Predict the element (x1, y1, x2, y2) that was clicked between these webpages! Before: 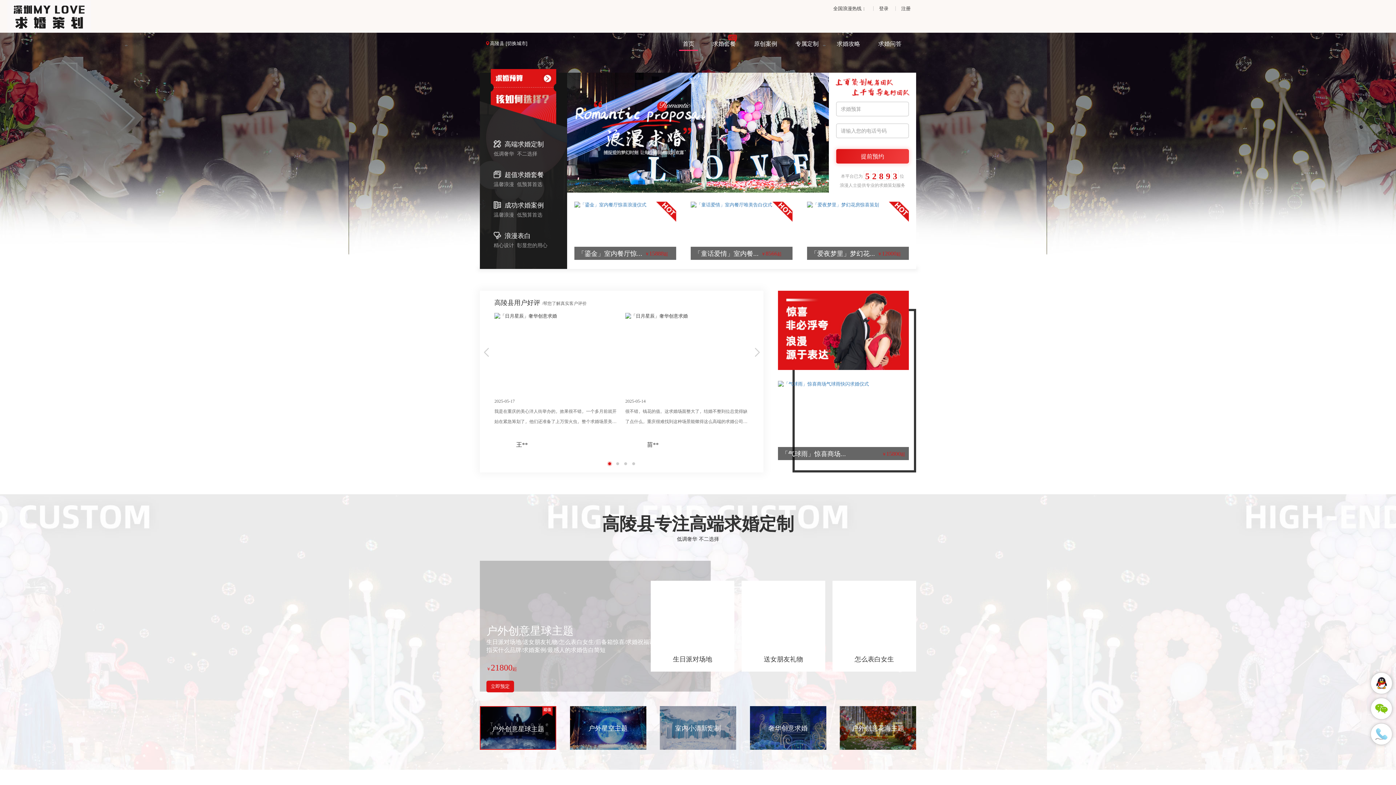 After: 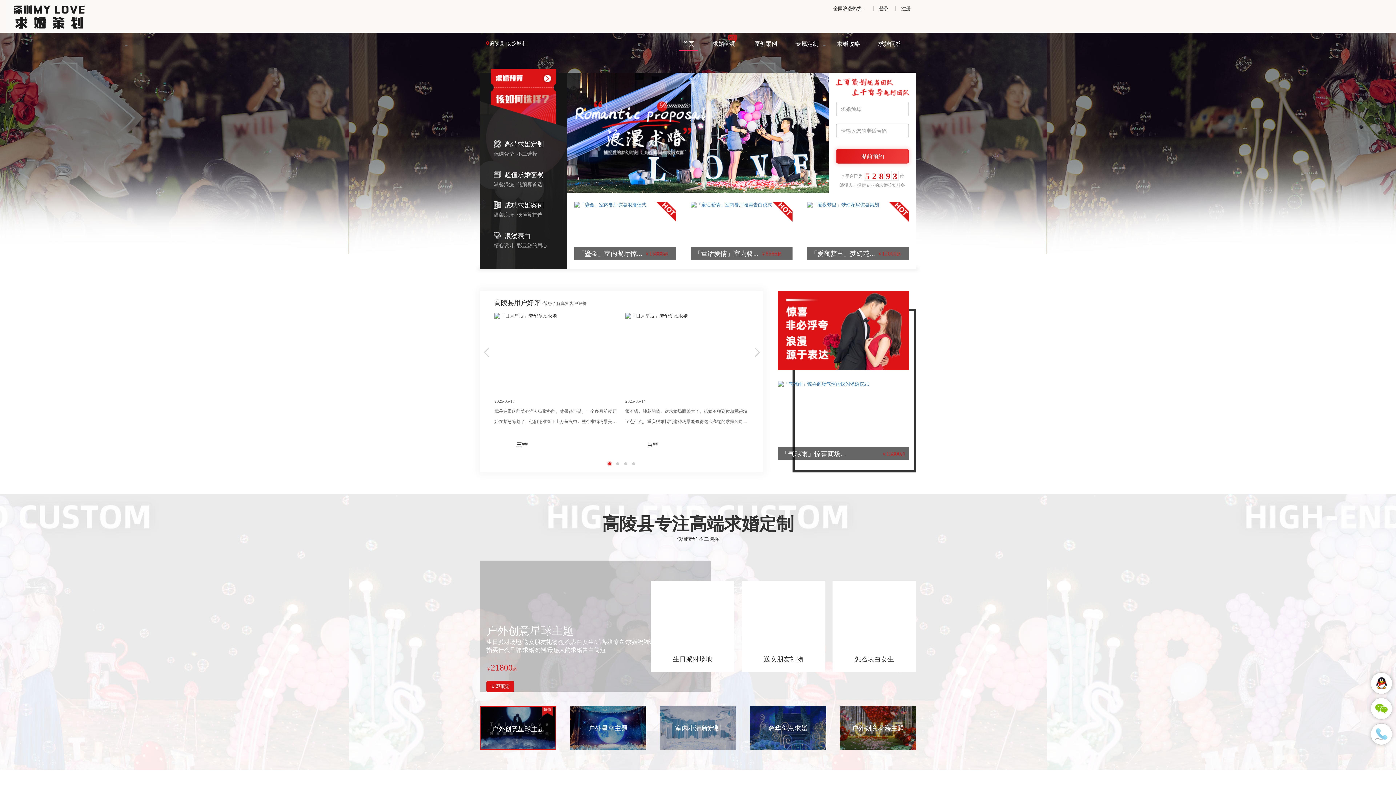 Action: label: 送女朋友礼物 bbox: (741, 581, 825, 672)